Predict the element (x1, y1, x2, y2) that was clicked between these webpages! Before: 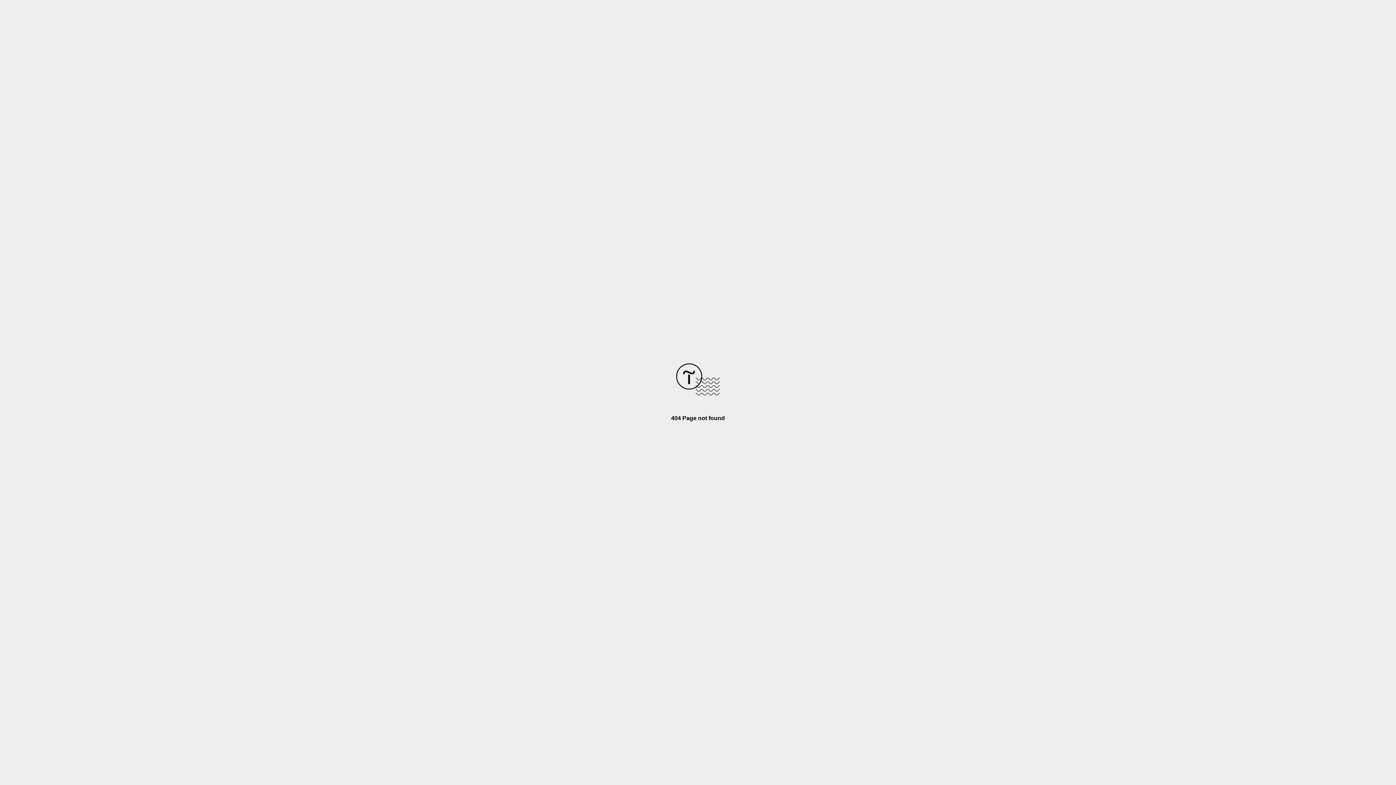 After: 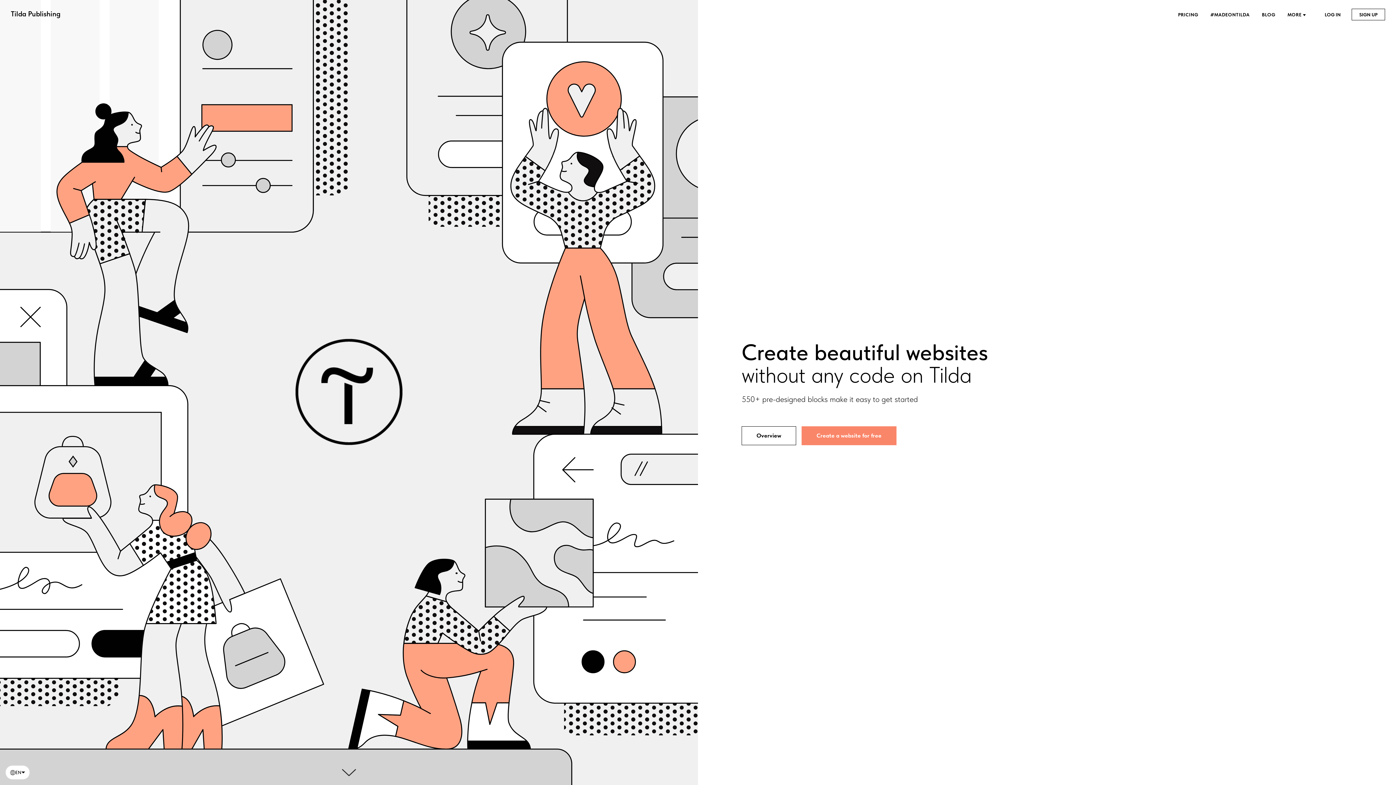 Action: bbox: (676, 390, 720, 396)